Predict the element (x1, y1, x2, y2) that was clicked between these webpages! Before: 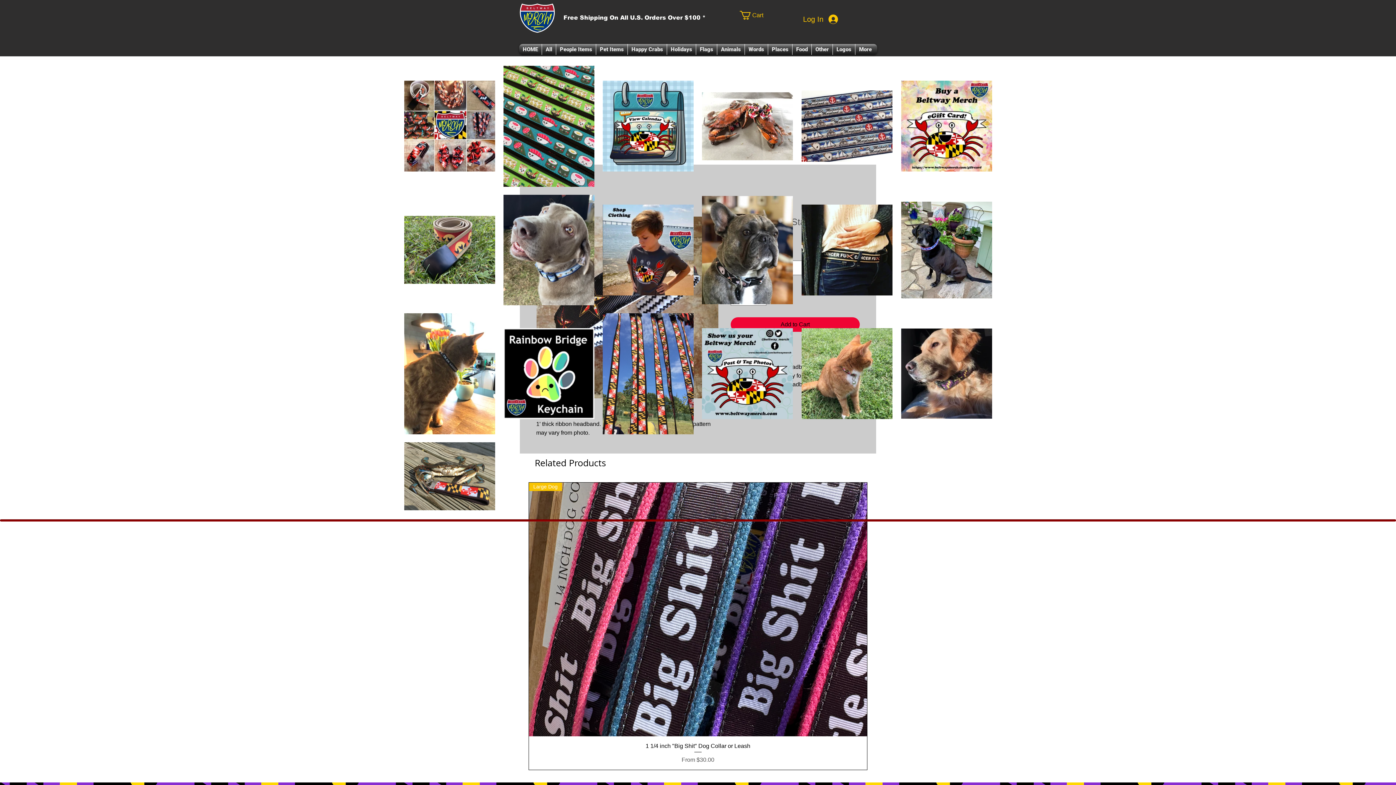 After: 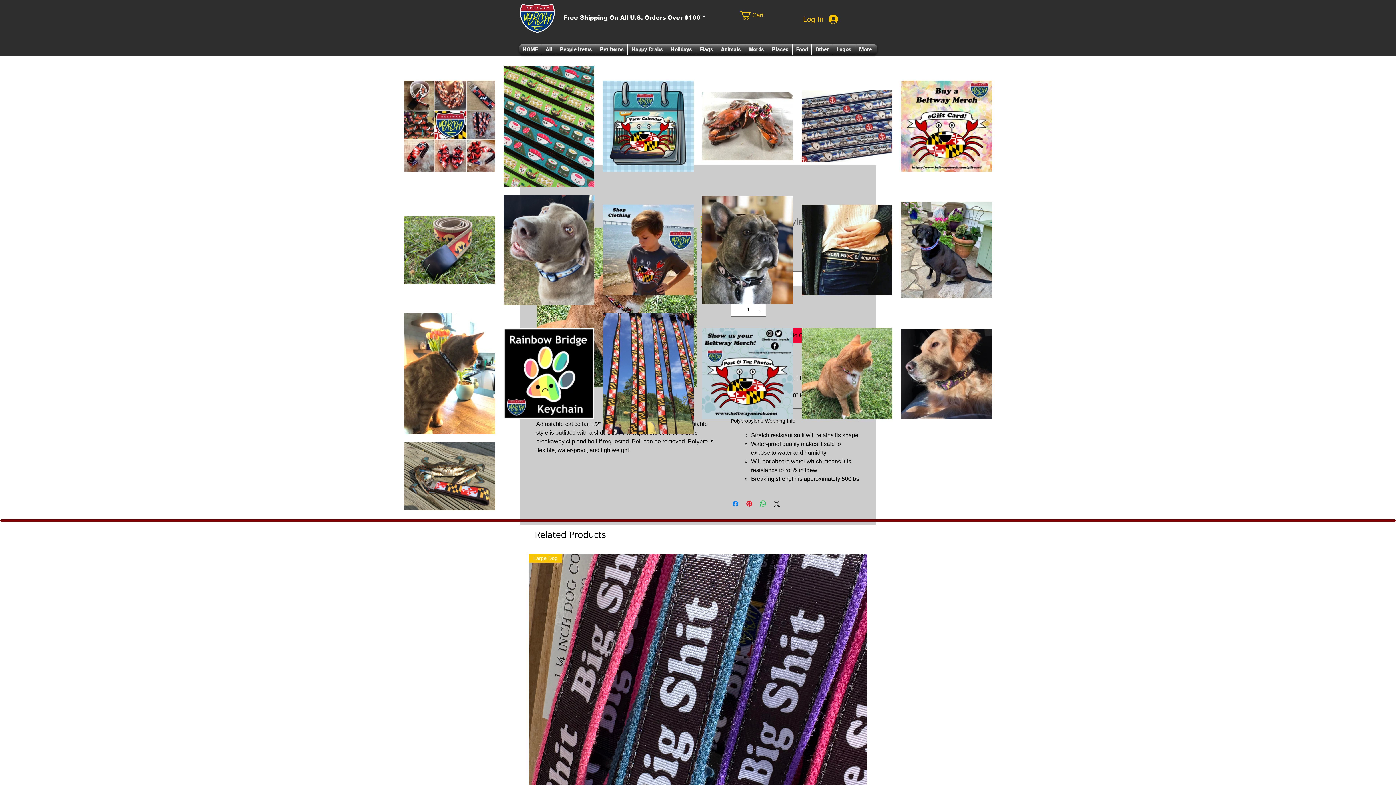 Action: bbox: (801, 416, 892, 420)